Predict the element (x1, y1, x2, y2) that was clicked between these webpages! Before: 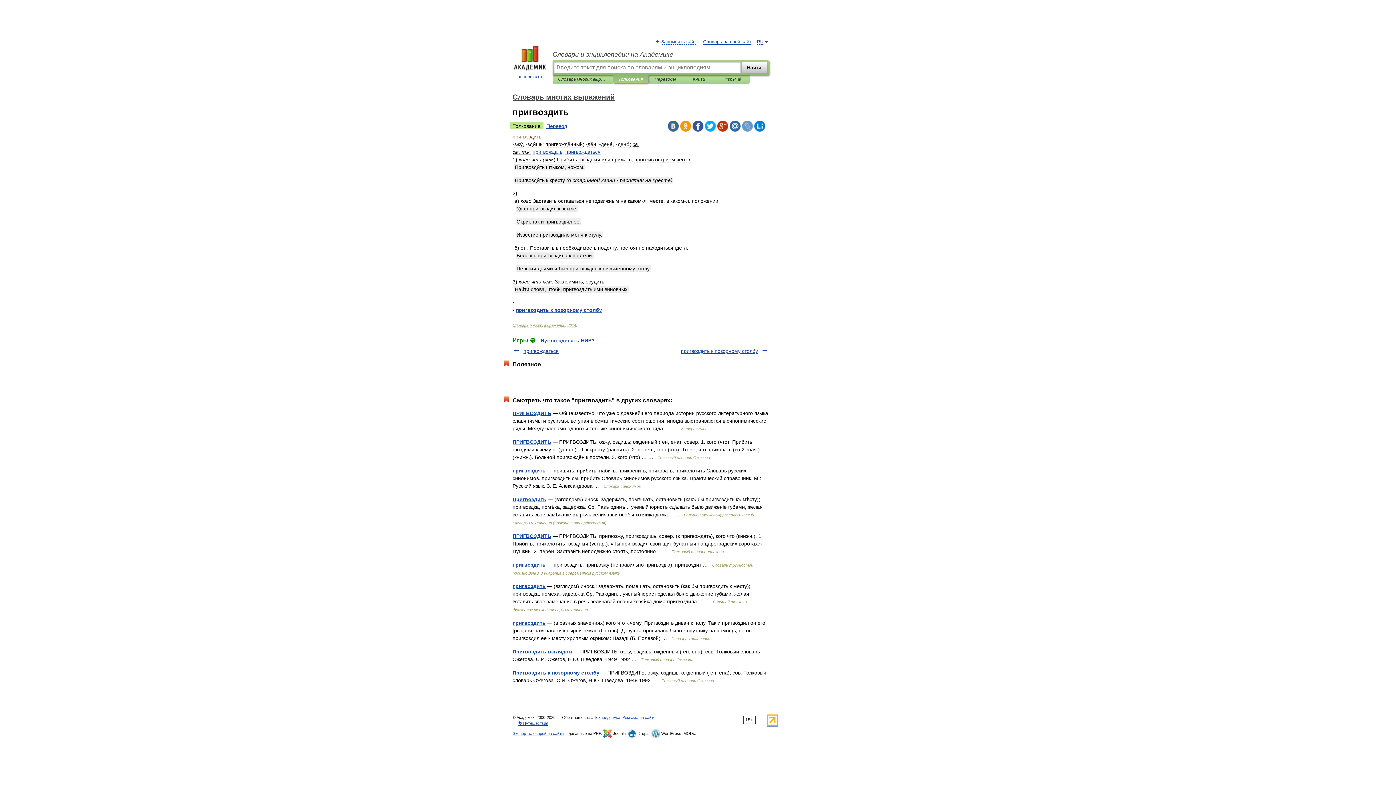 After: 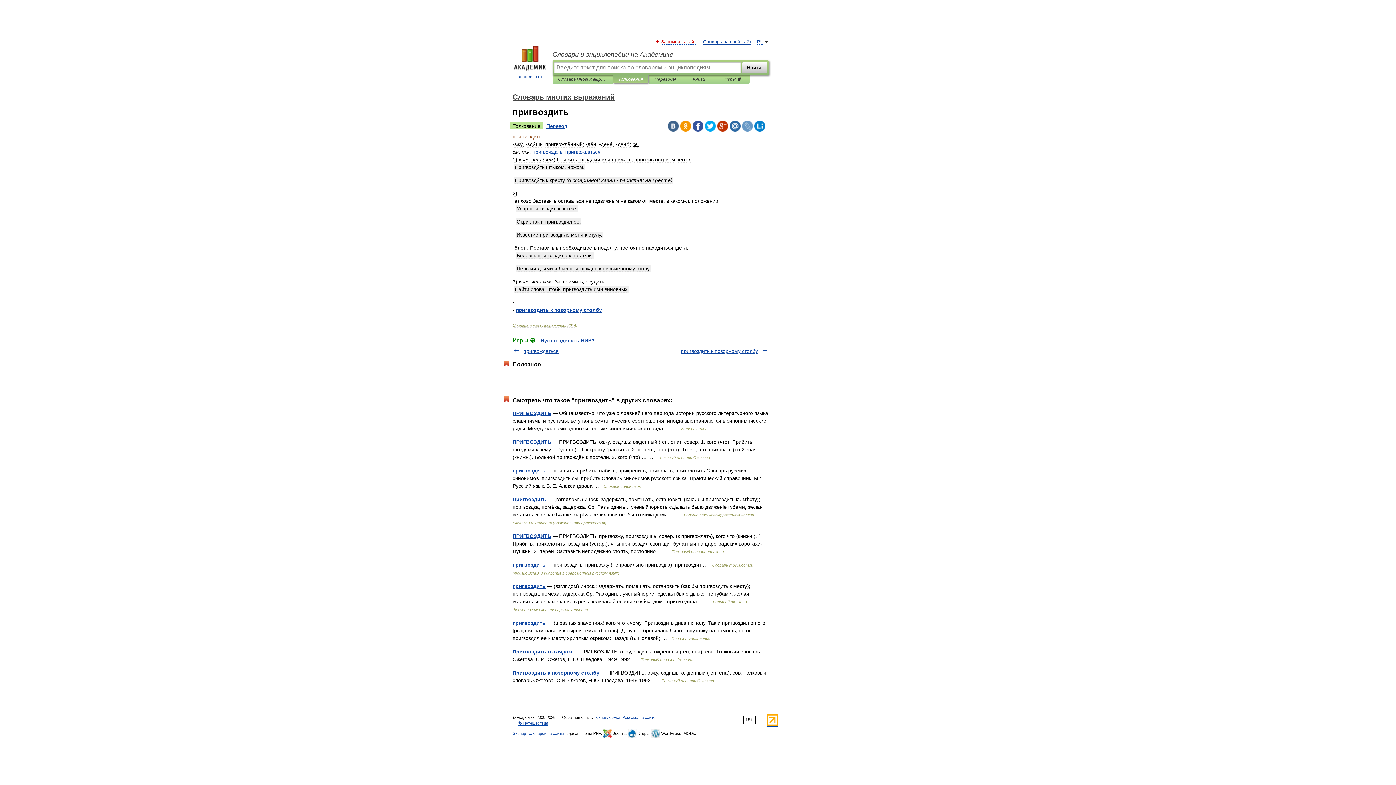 Action: label: Запомнить сайт bbox: (662, 39, 696, 44)